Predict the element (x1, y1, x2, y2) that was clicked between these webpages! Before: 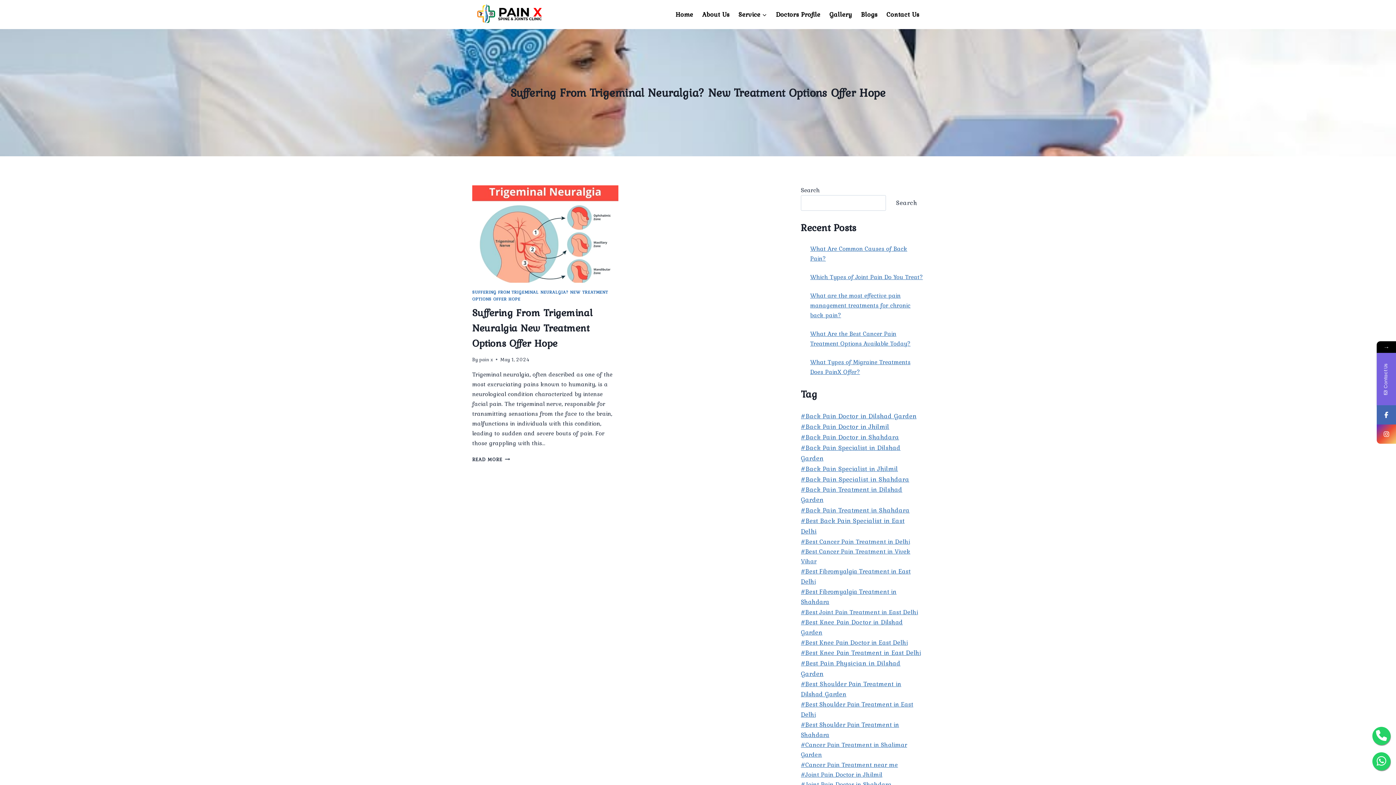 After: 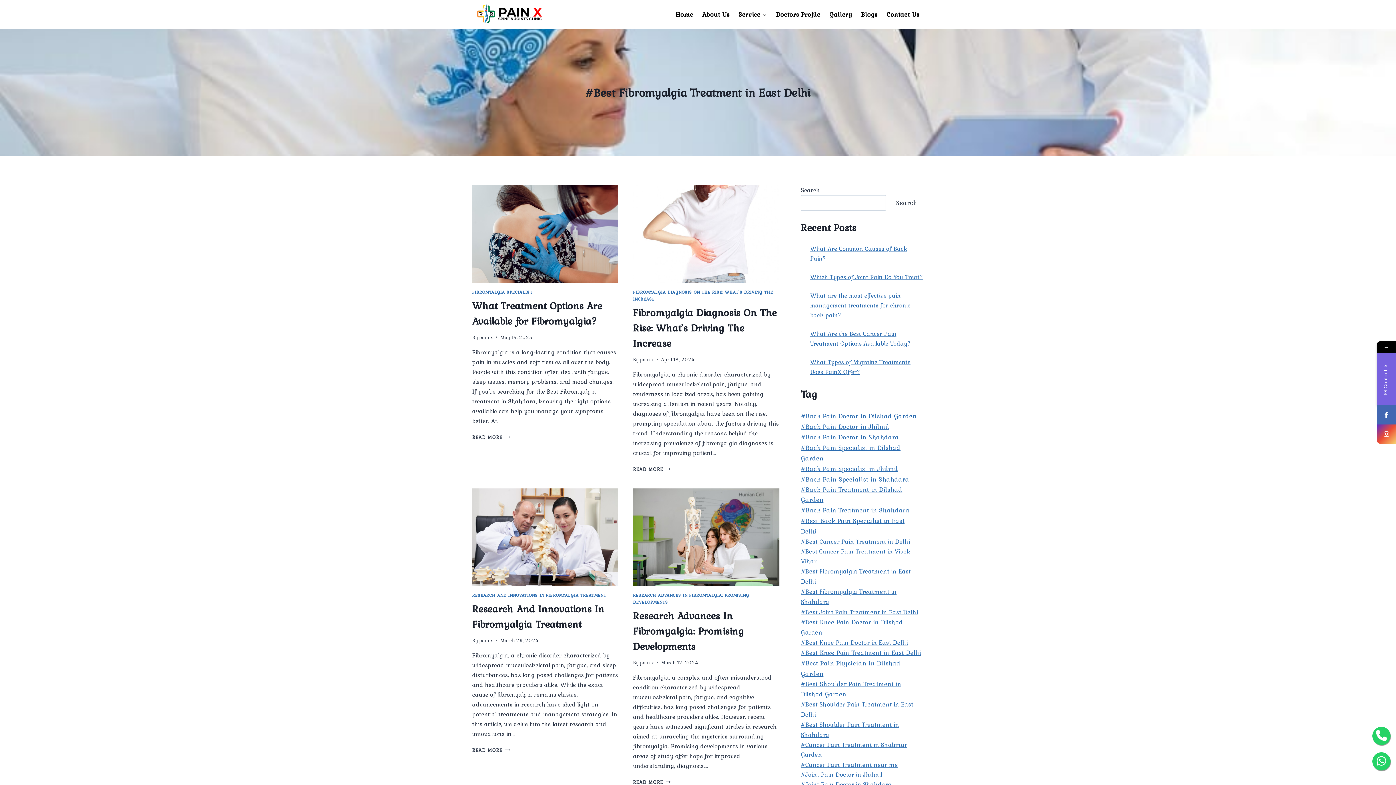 Action: bbox: (801, 566, 922, 586) label: #Best Fibromyalgia Treatment in East Delhi (10 items)